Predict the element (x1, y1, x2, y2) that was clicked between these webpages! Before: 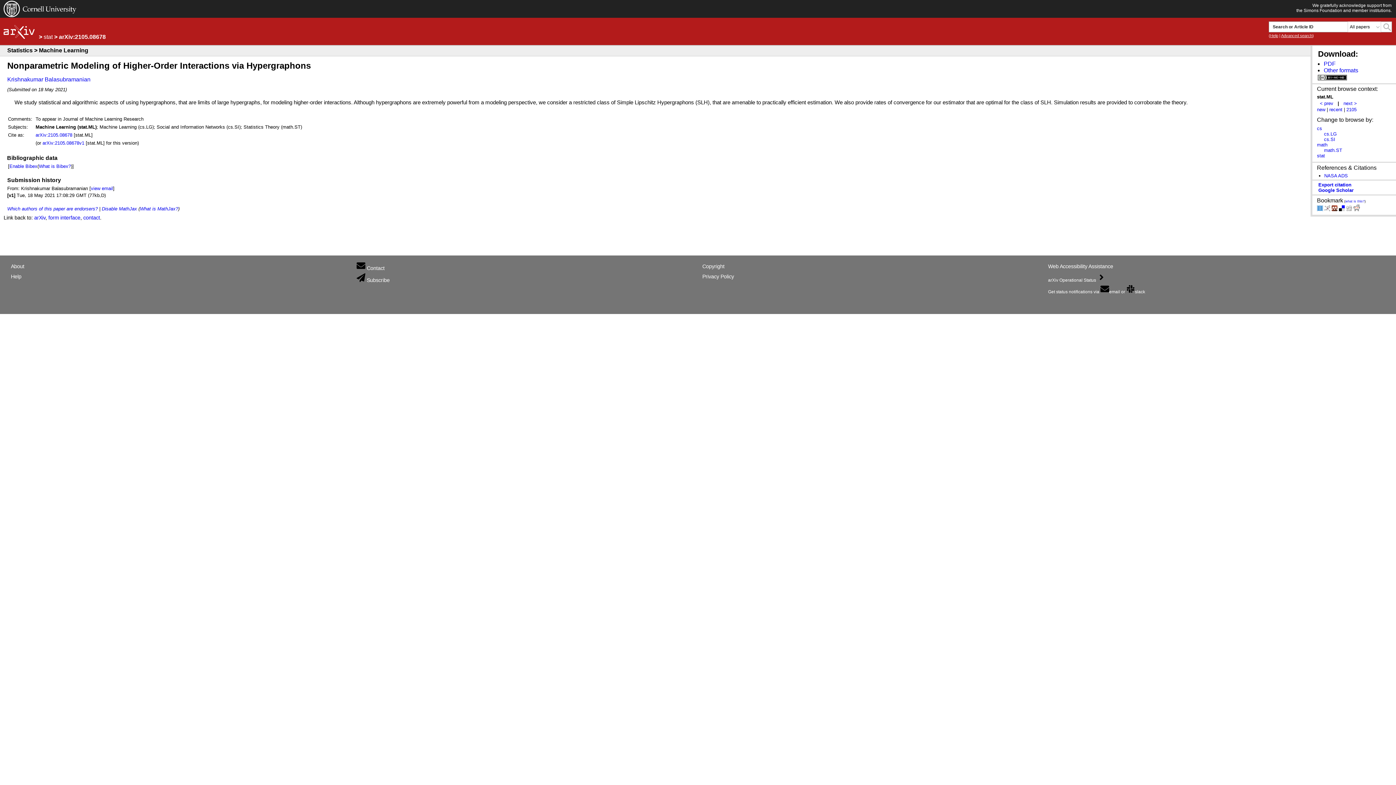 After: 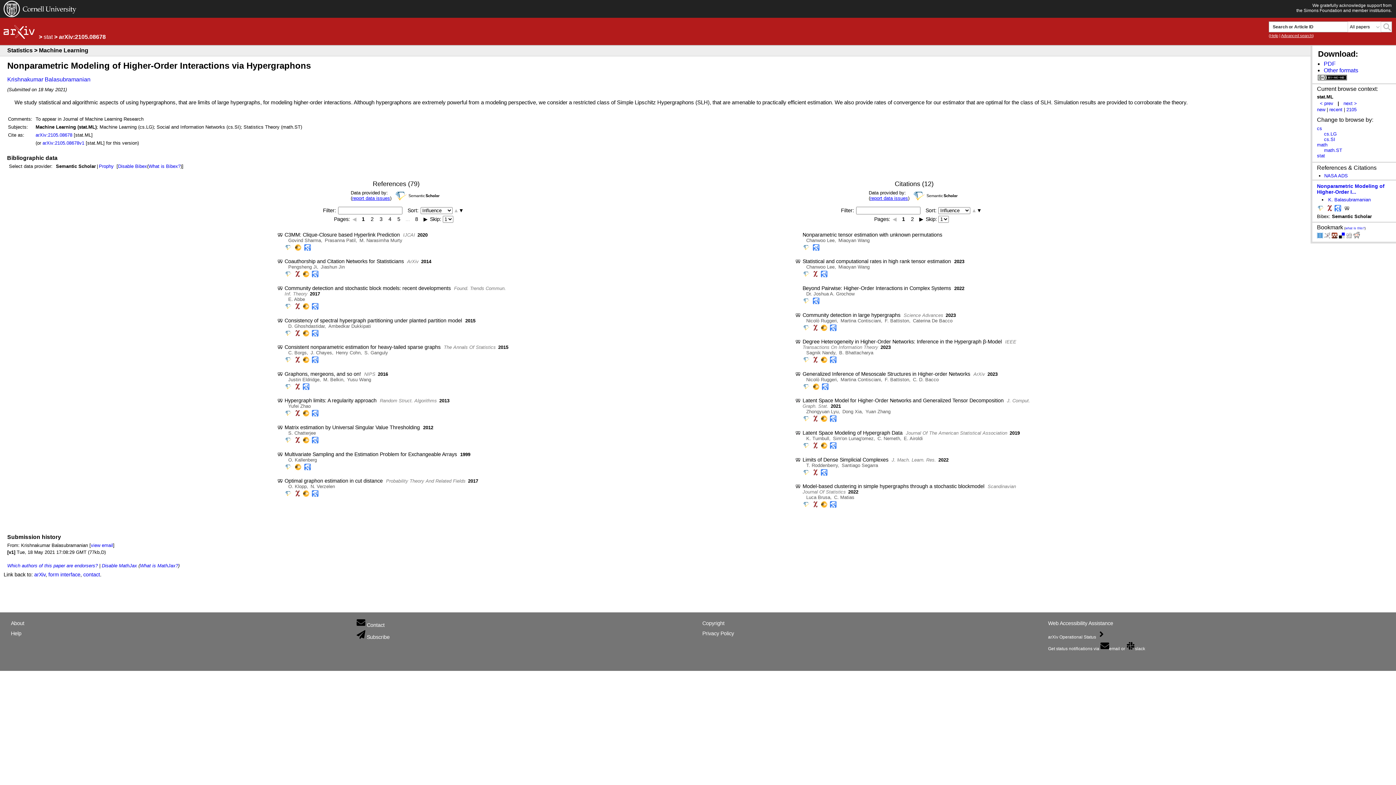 Action: bbox: (9, 163, 37, 169) label: Enable Bibex